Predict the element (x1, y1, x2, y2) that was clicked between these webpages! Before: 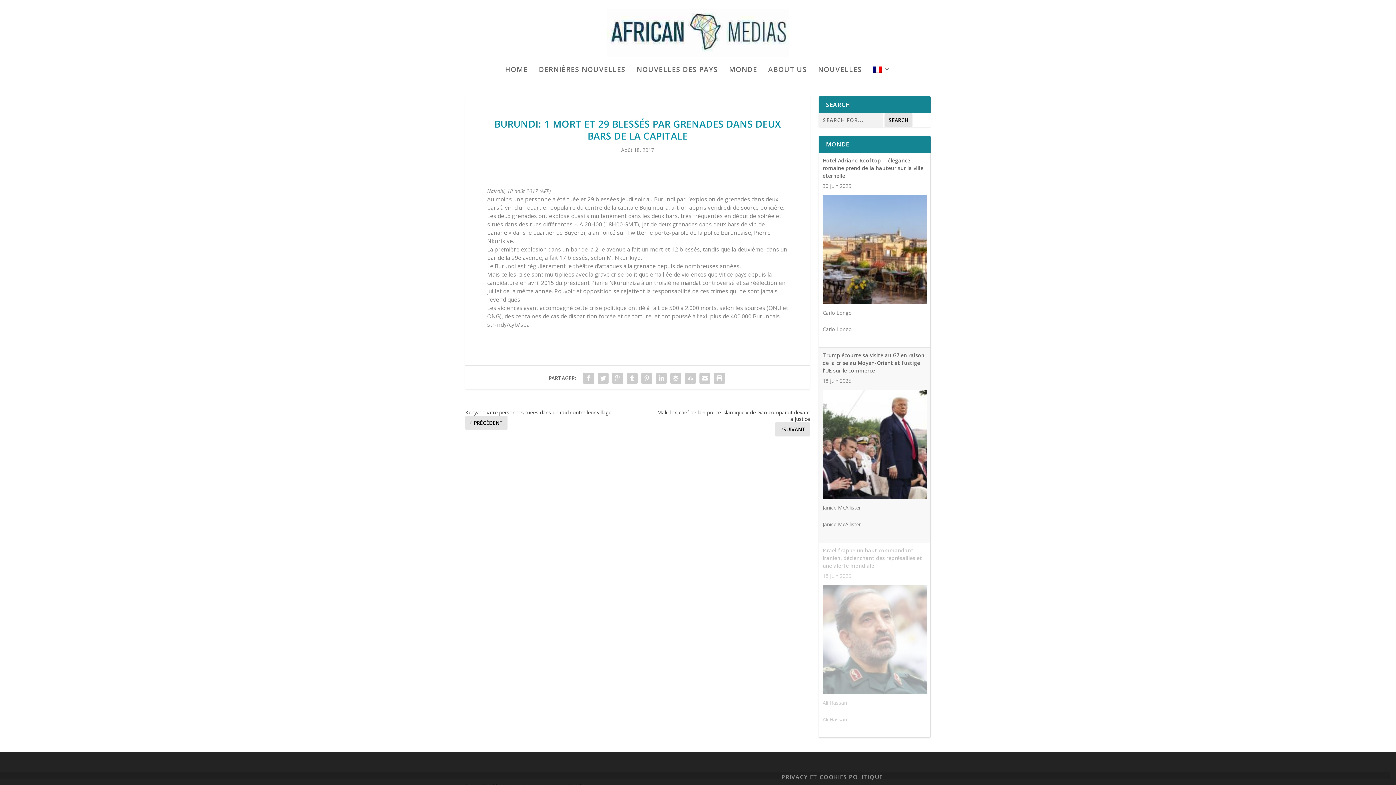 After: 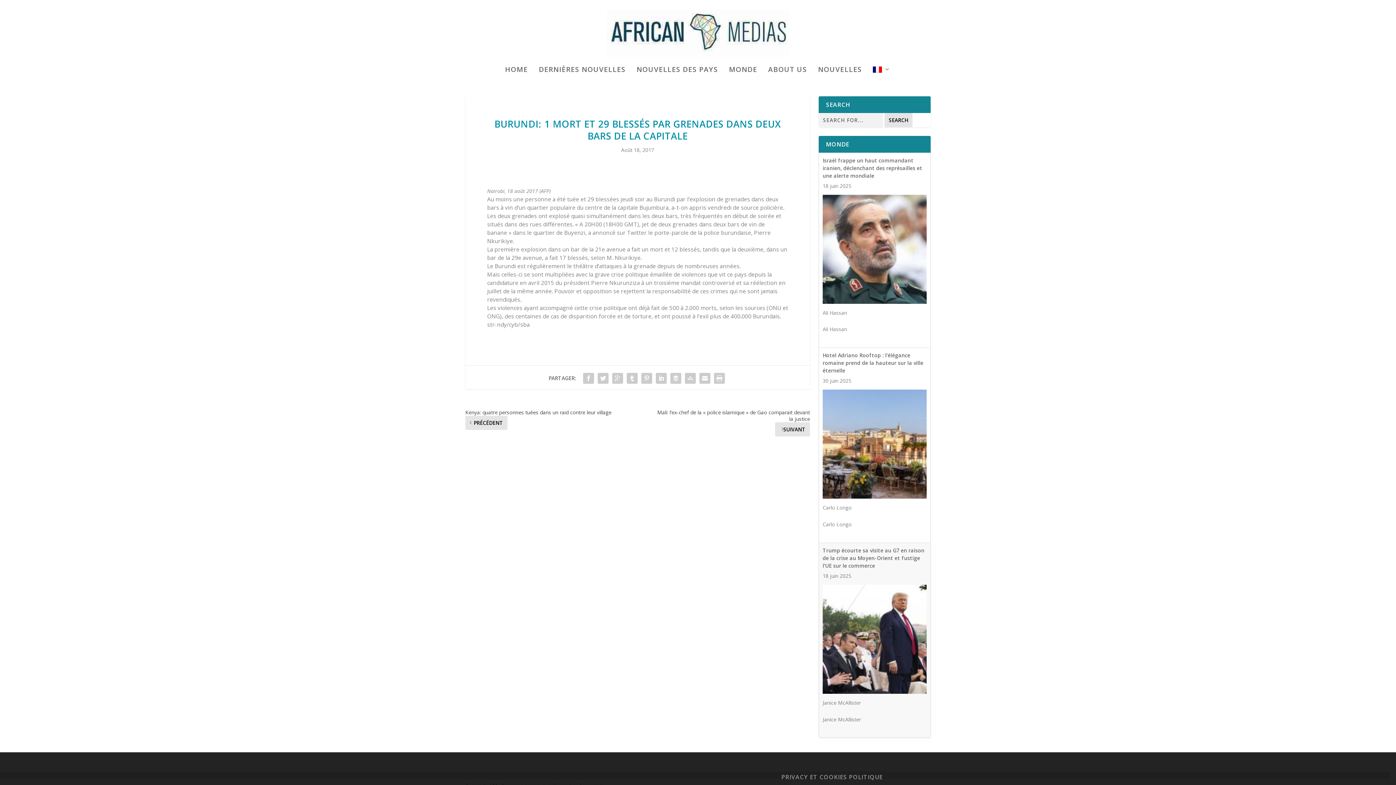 Action: bbox: (822, 194, 926, 303)